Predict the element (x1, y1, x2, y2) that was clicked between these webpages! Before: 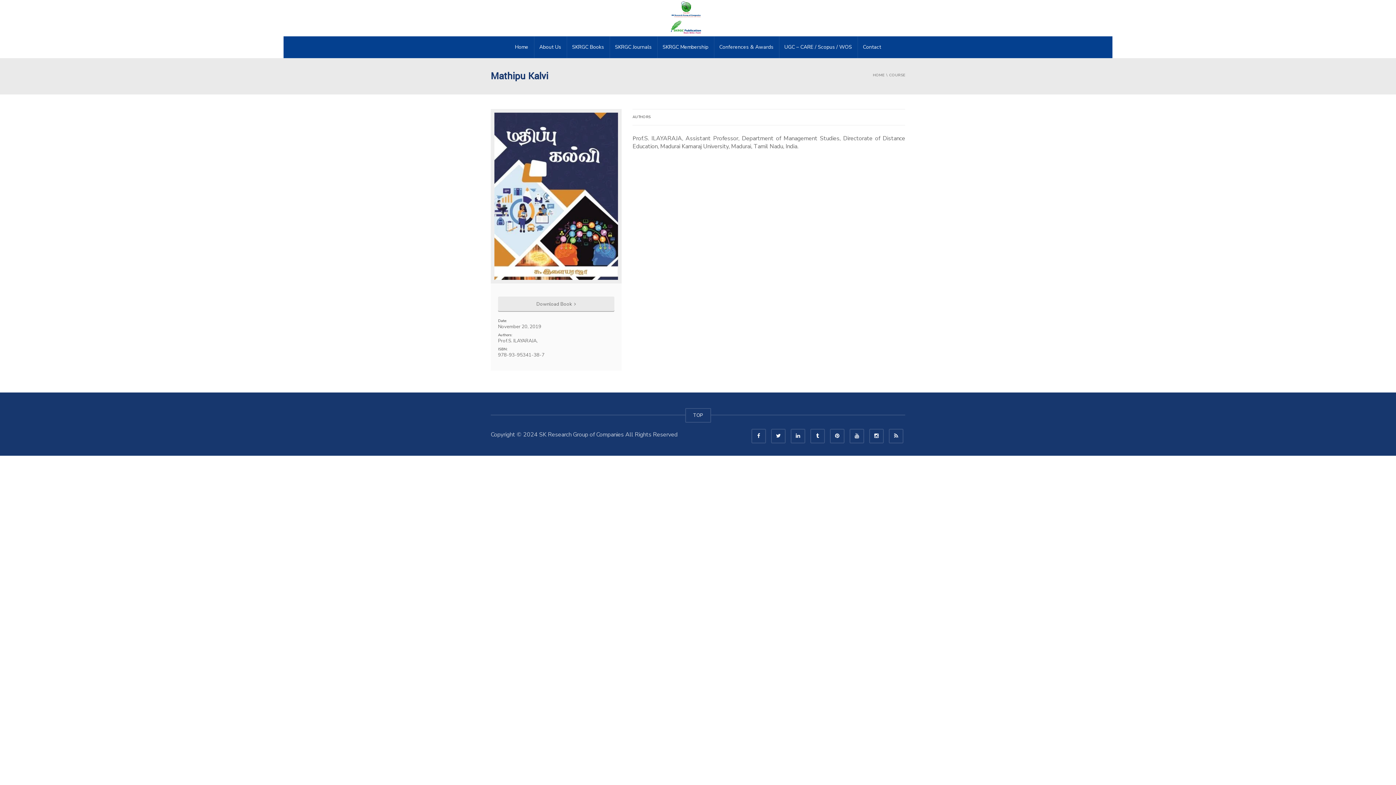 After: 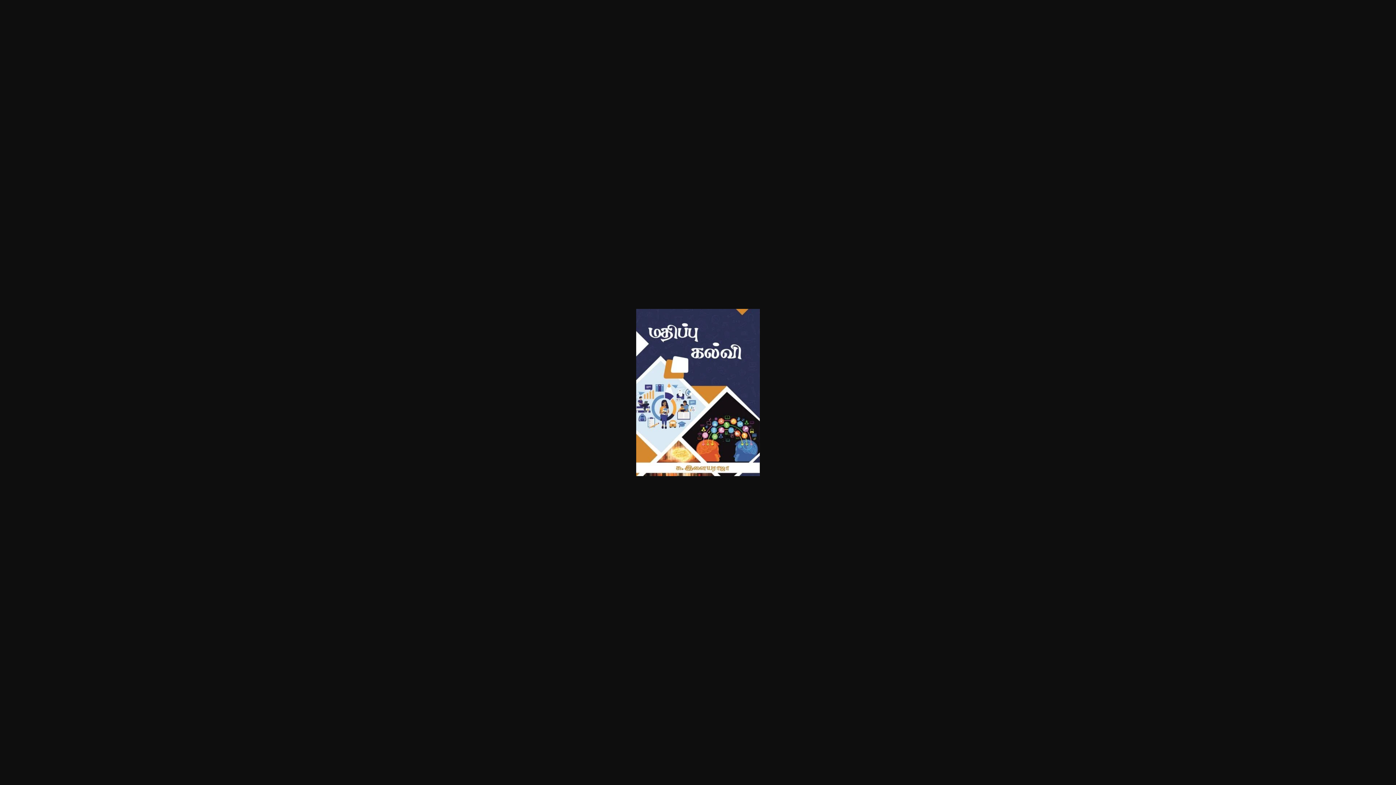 Action: bbox: (498, 296, 614, 312) label: Download Book 